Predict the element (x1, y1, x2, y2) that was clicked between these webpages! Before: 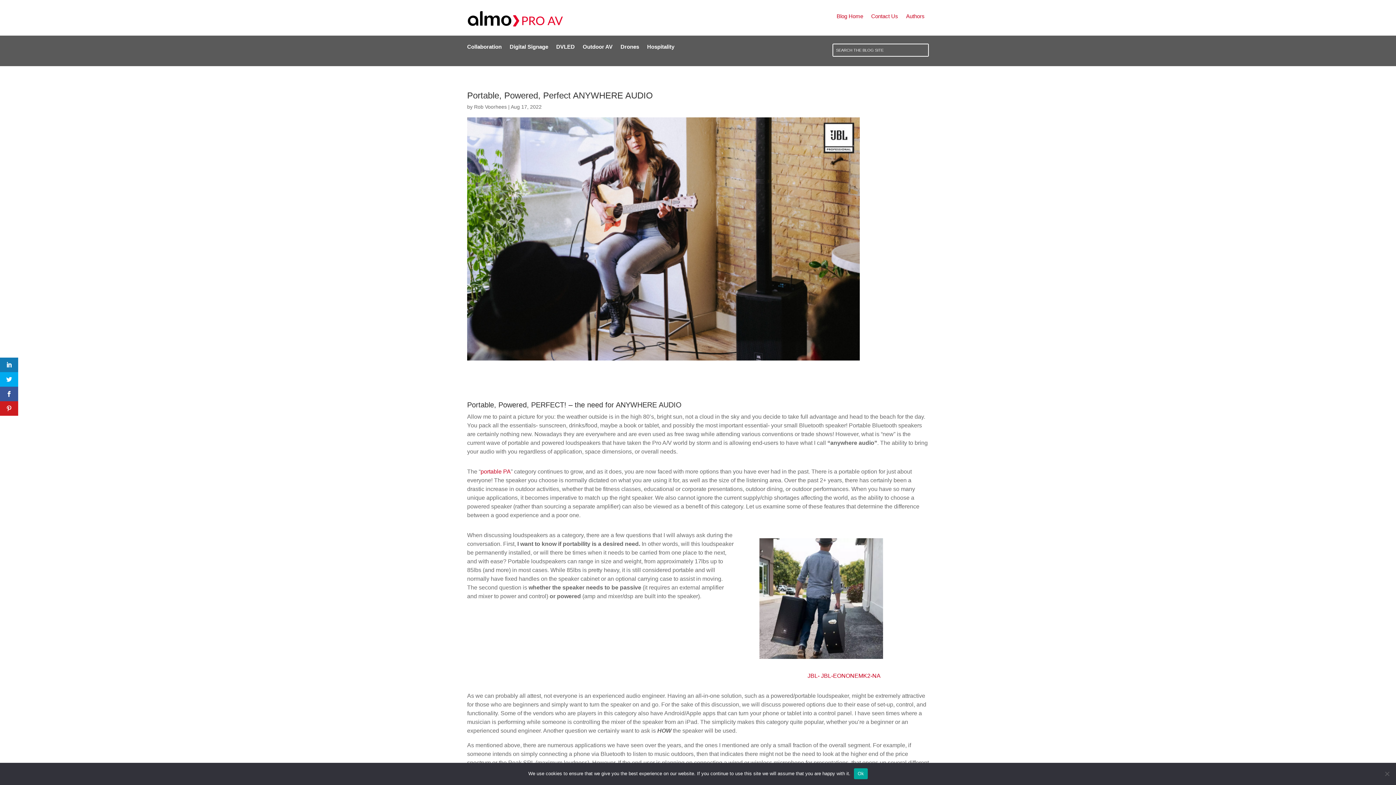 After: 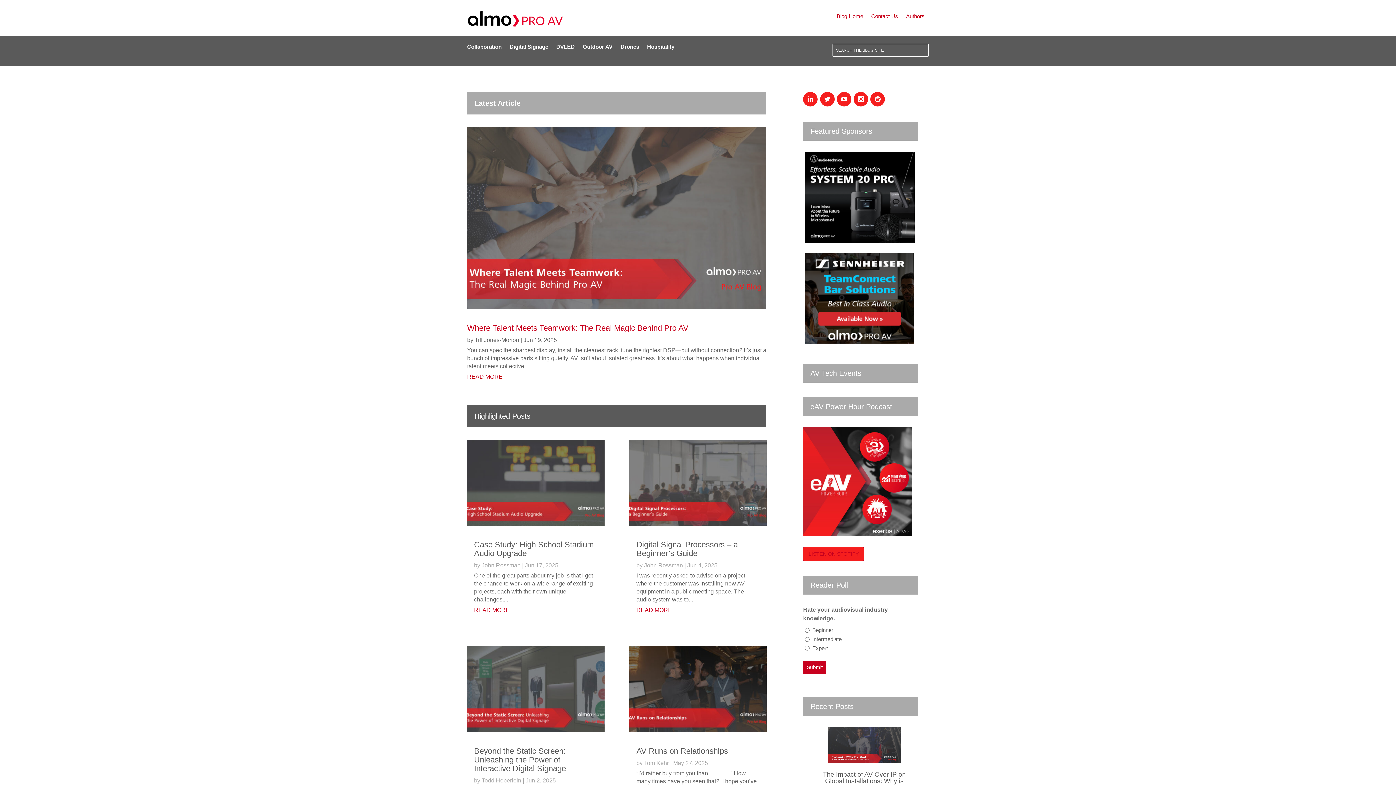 Action: label: Blog Home bbox: (836, 13, 863, 21)